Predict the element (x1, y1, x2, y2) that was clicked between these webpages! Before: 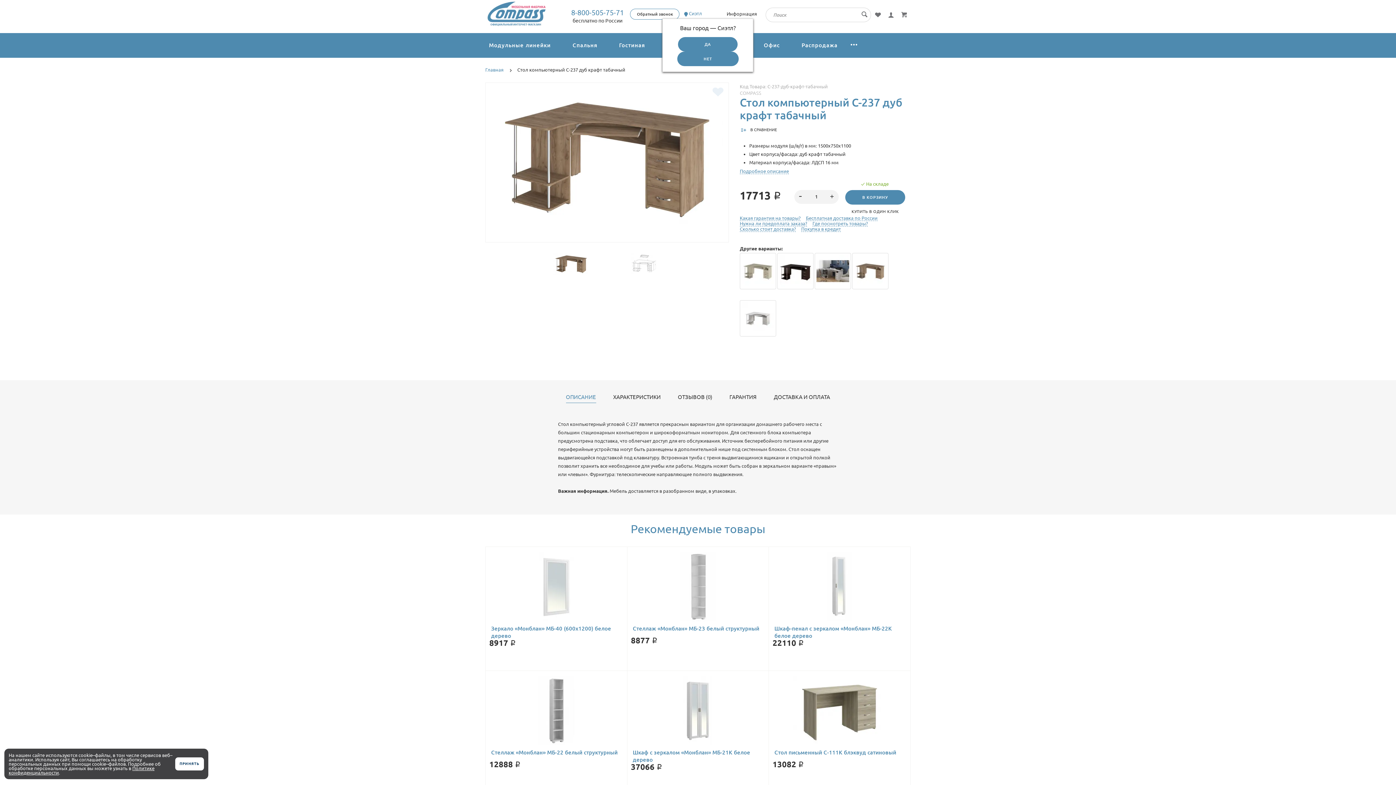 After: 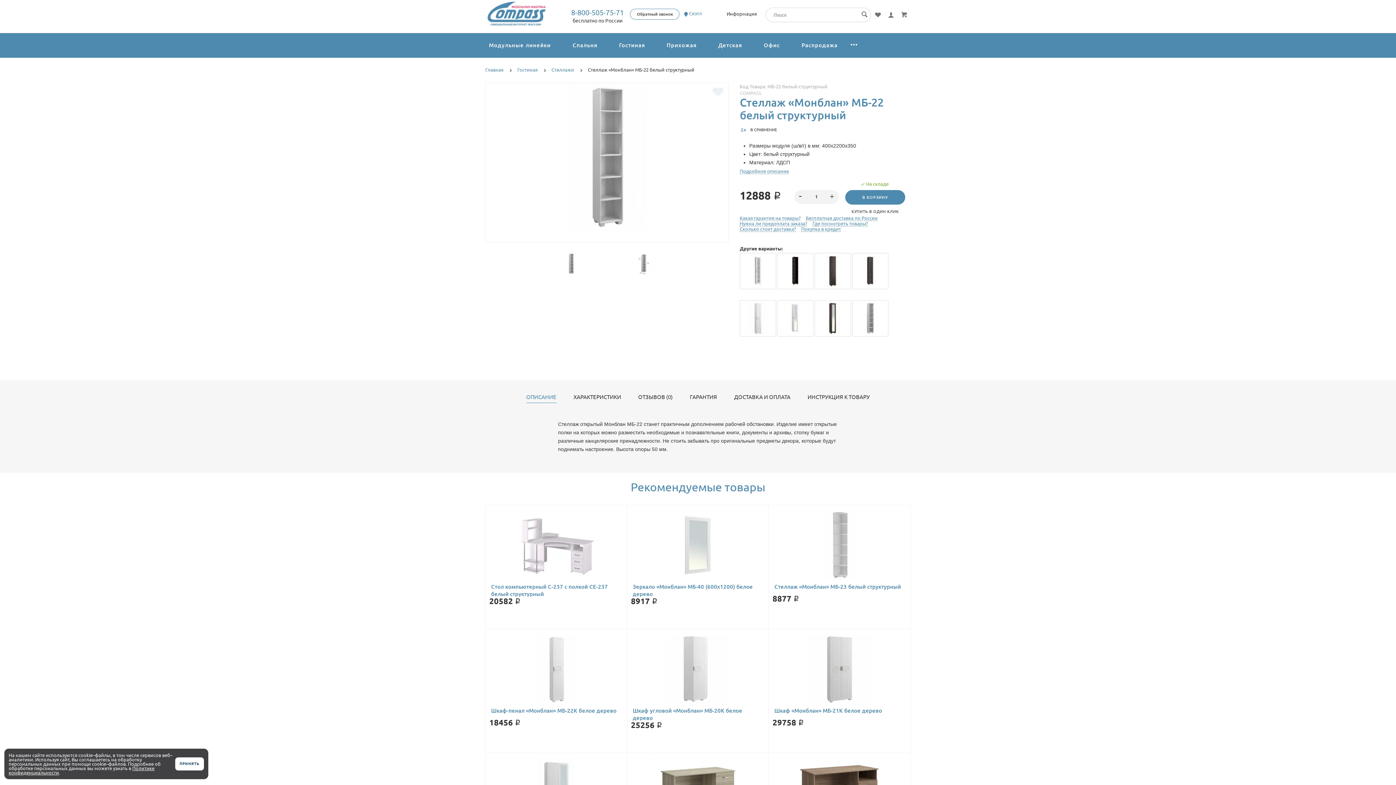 Action: bbox: (491, 676, 621, 745)